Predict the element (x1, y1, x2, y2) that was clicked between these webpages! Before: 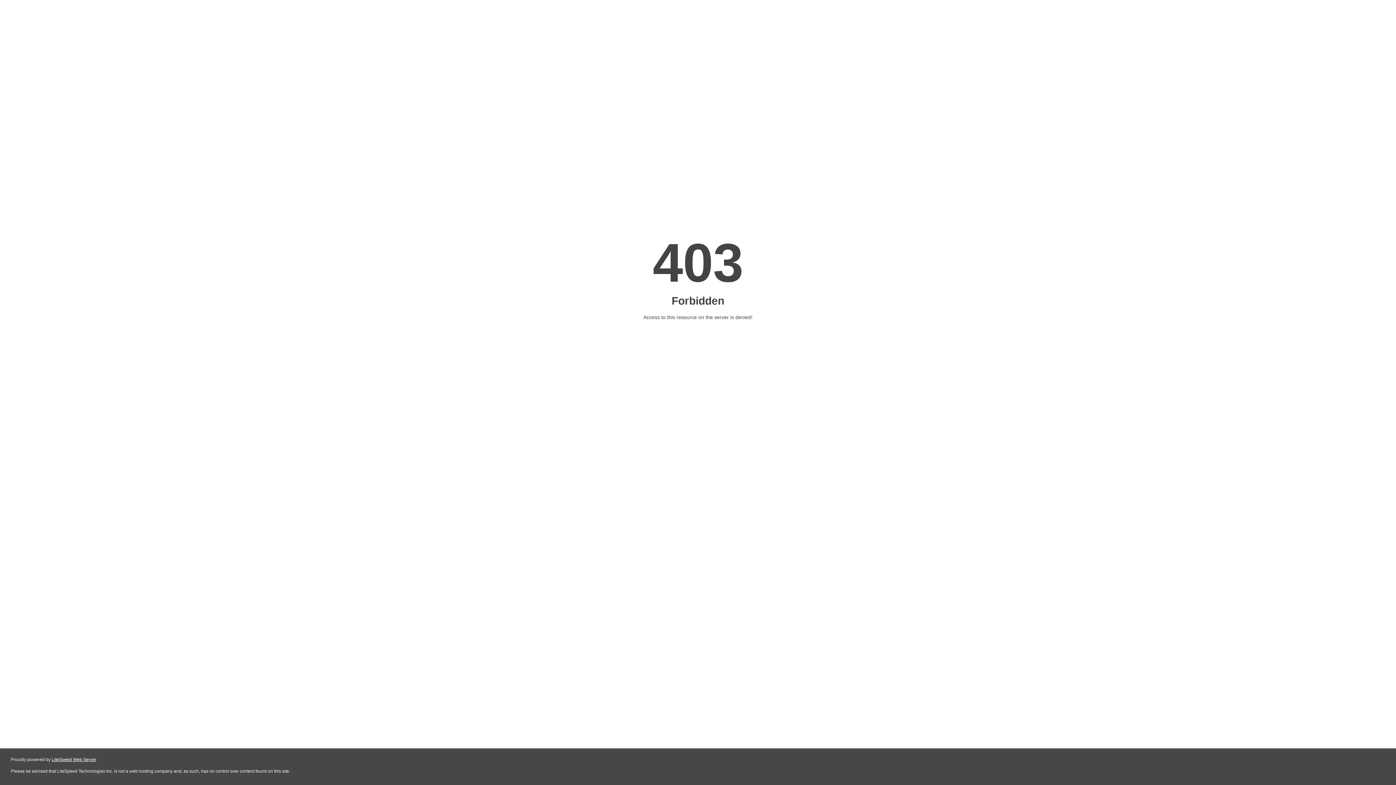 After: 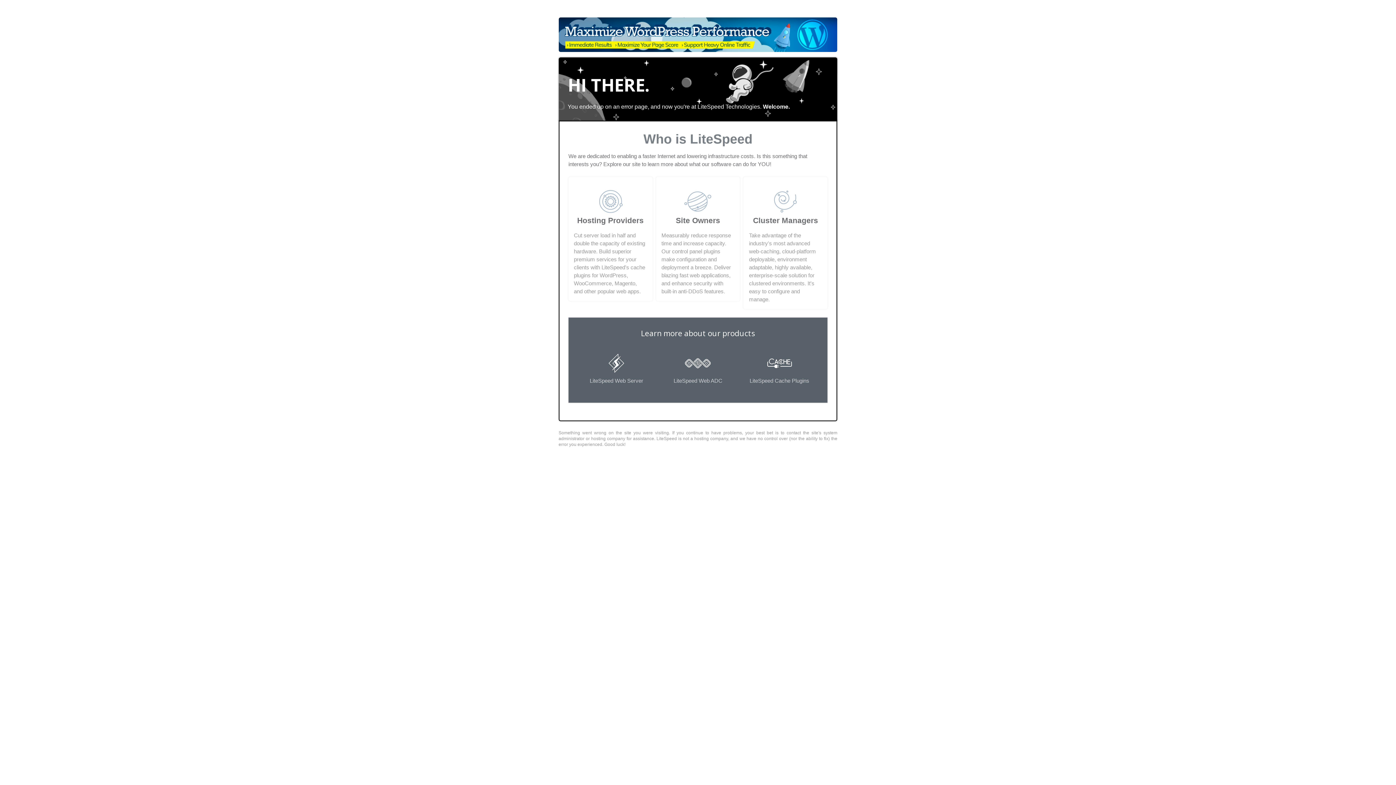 Action: label: LiteSpeed Web Server bbox: (51, 757, 96, 762)